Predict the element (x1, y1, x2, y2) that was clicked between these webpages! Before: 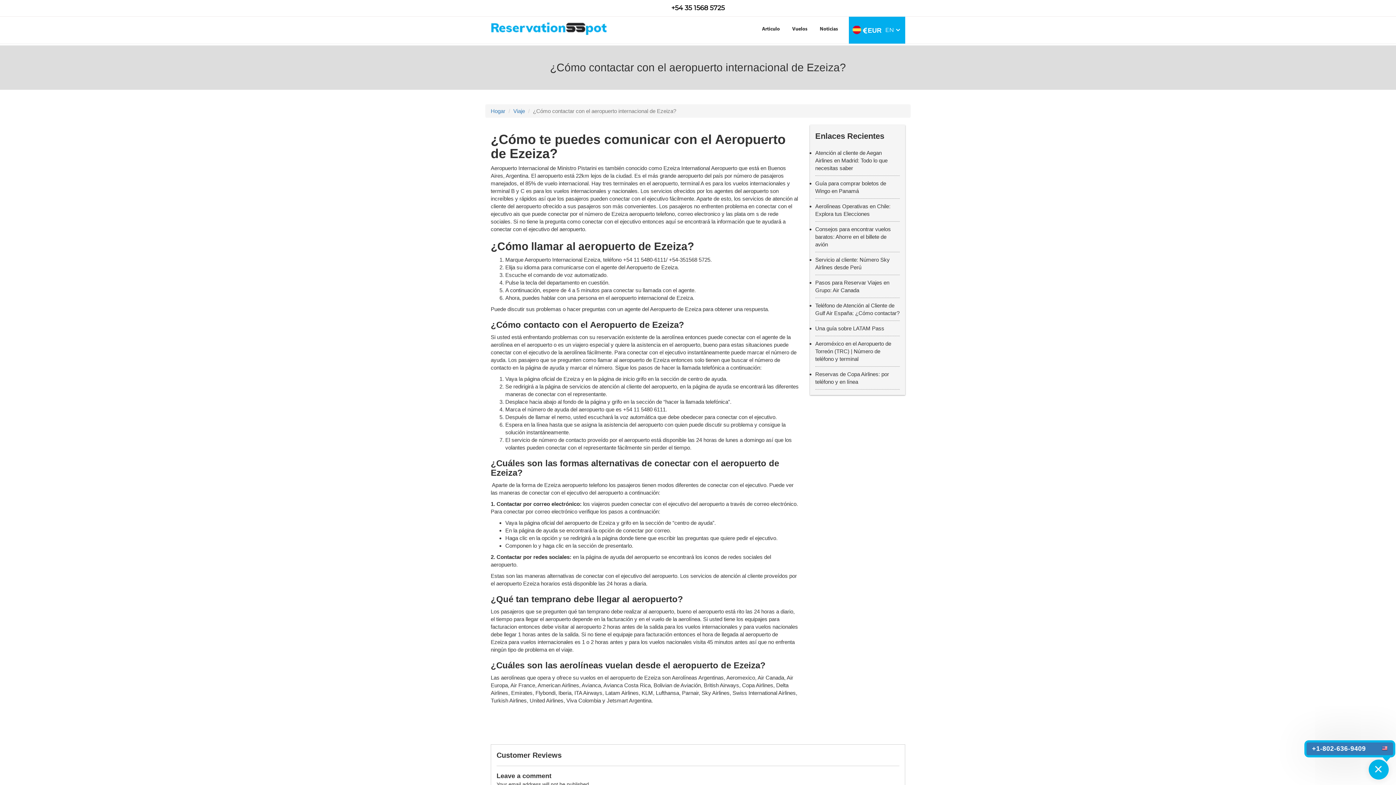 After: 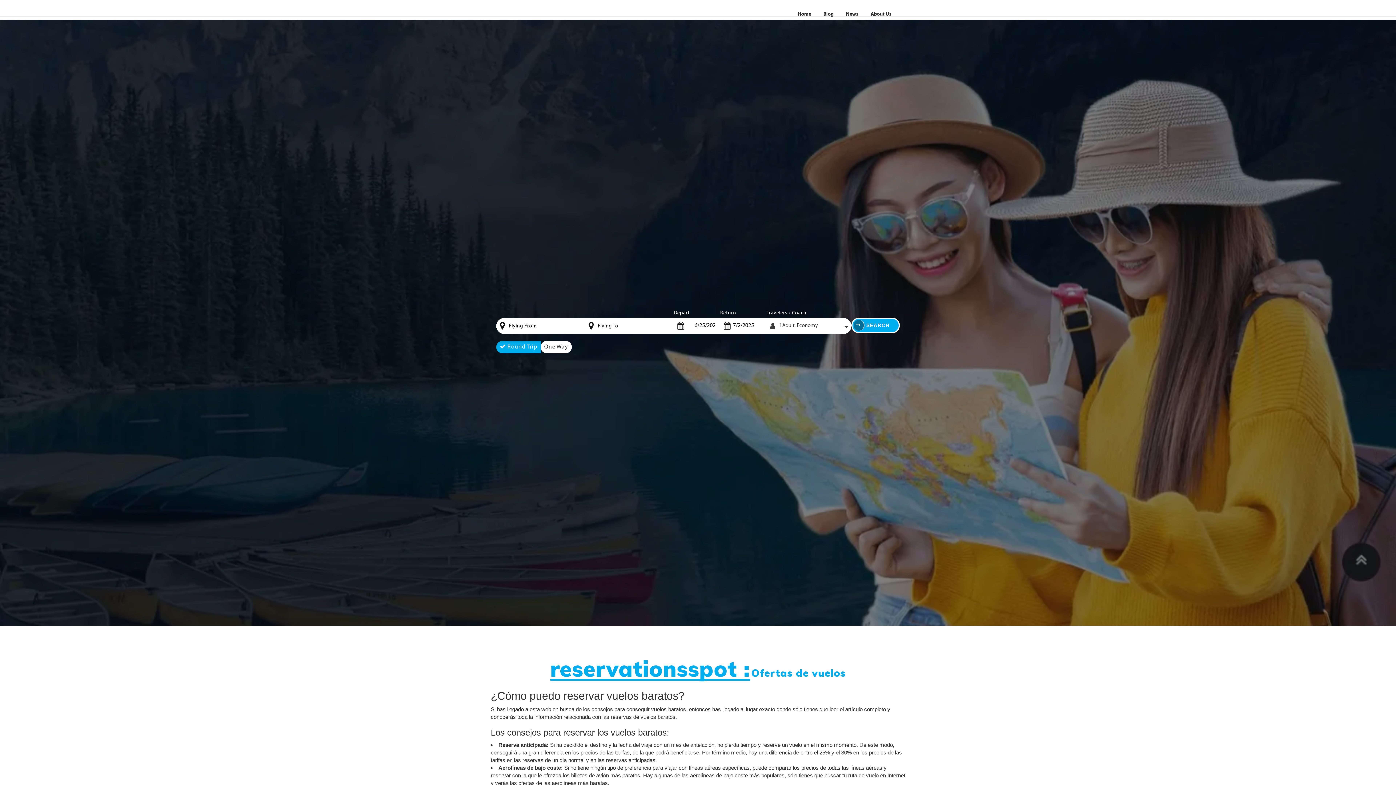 Action: bbox: (786, 22, 813, 35) label: Vuelos